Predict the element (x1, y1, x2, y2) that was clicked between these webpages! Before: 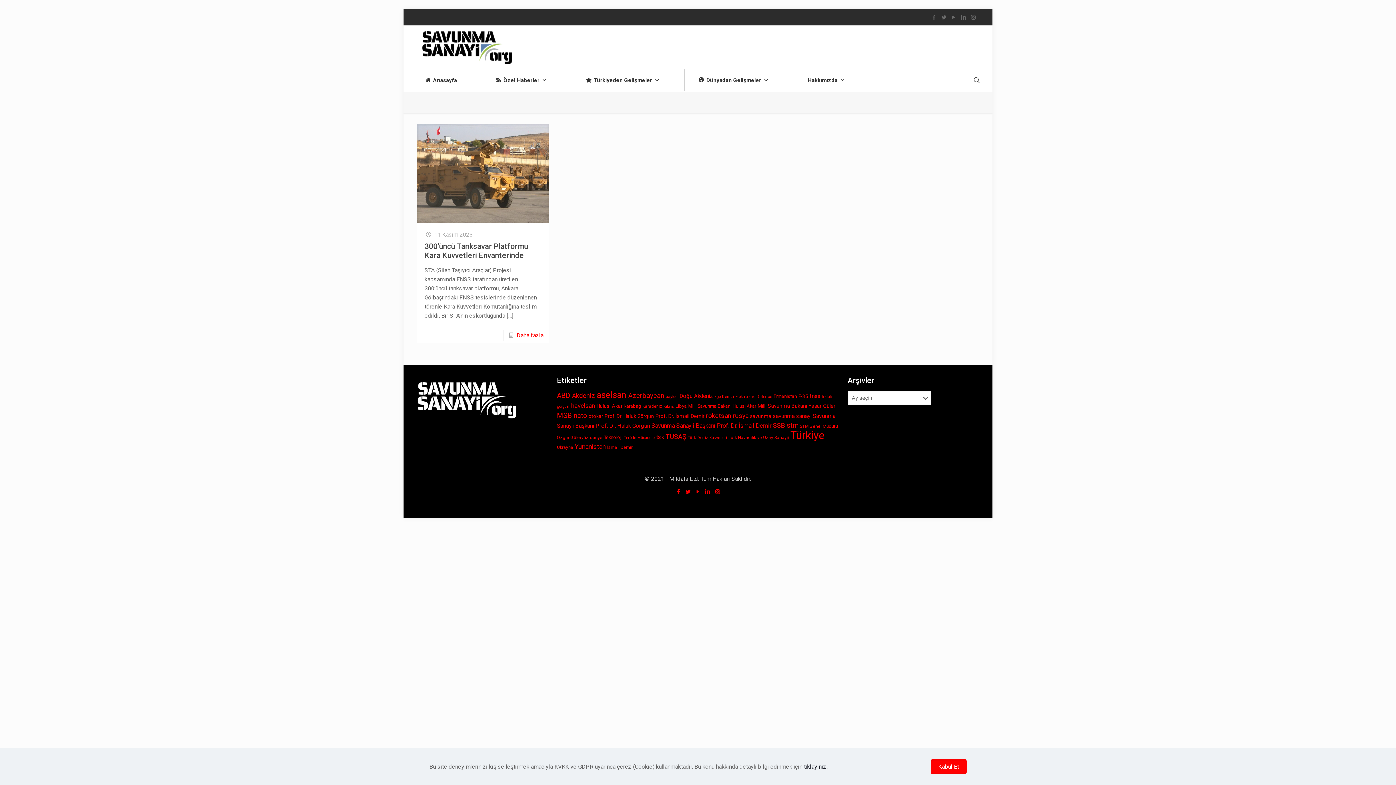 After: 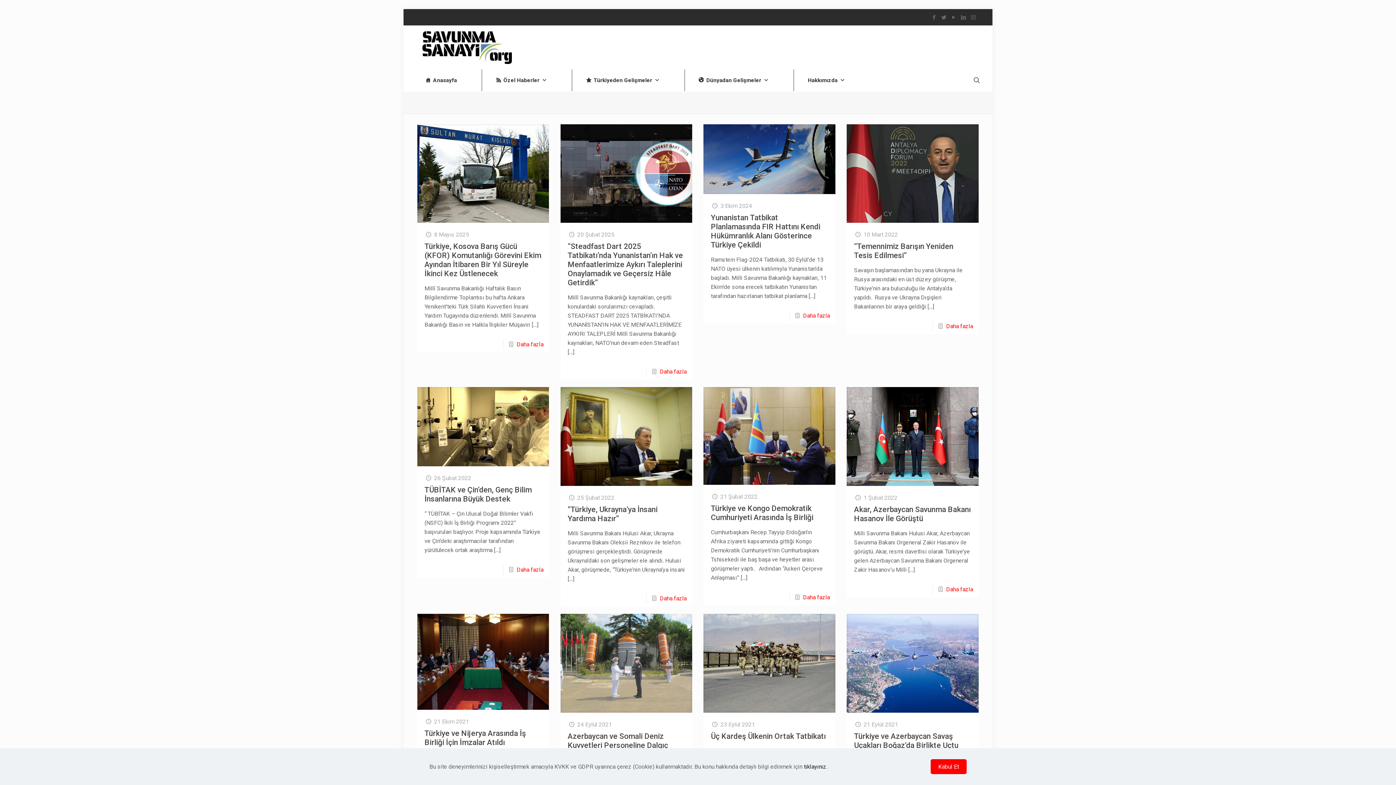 Action: bbox: (790, 429, 824, 441) label: Türkiye (890 öge)